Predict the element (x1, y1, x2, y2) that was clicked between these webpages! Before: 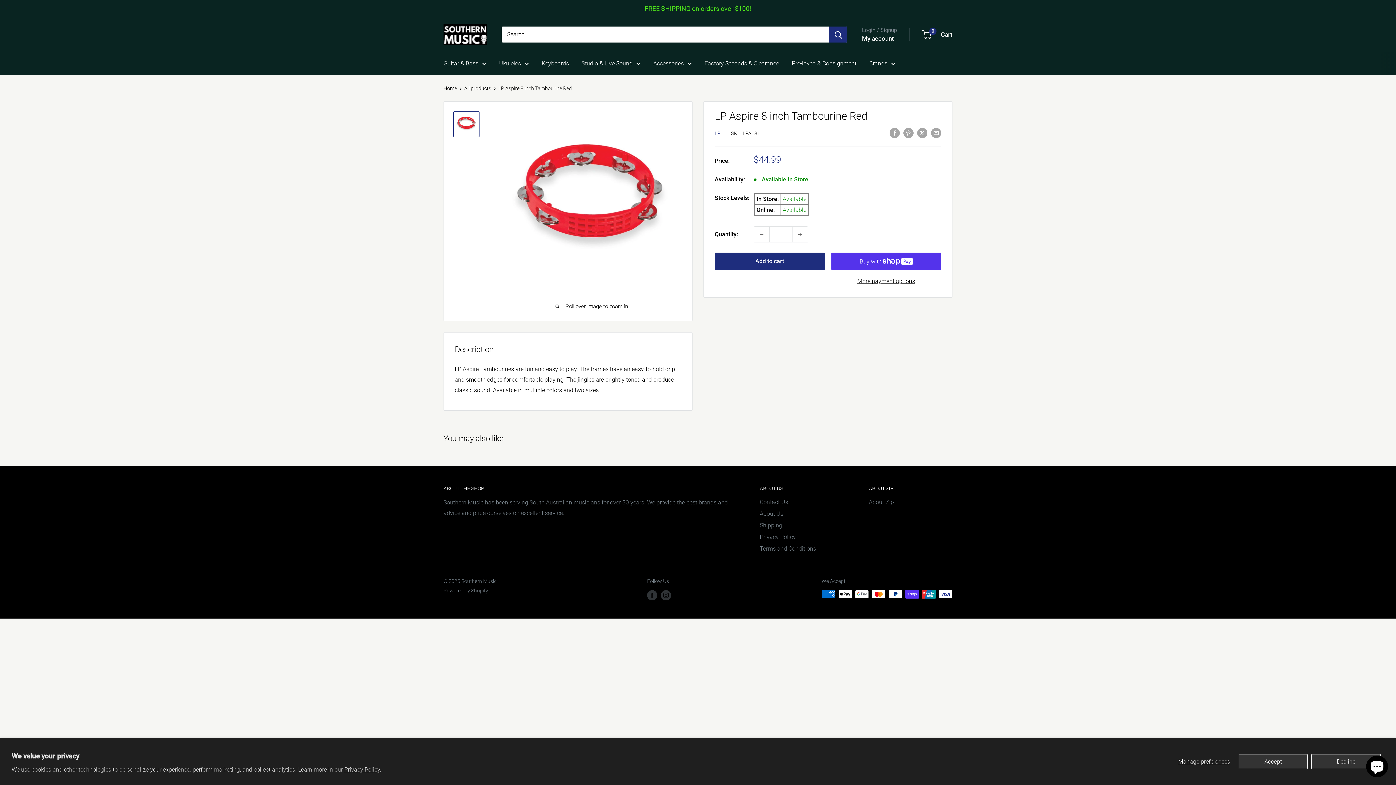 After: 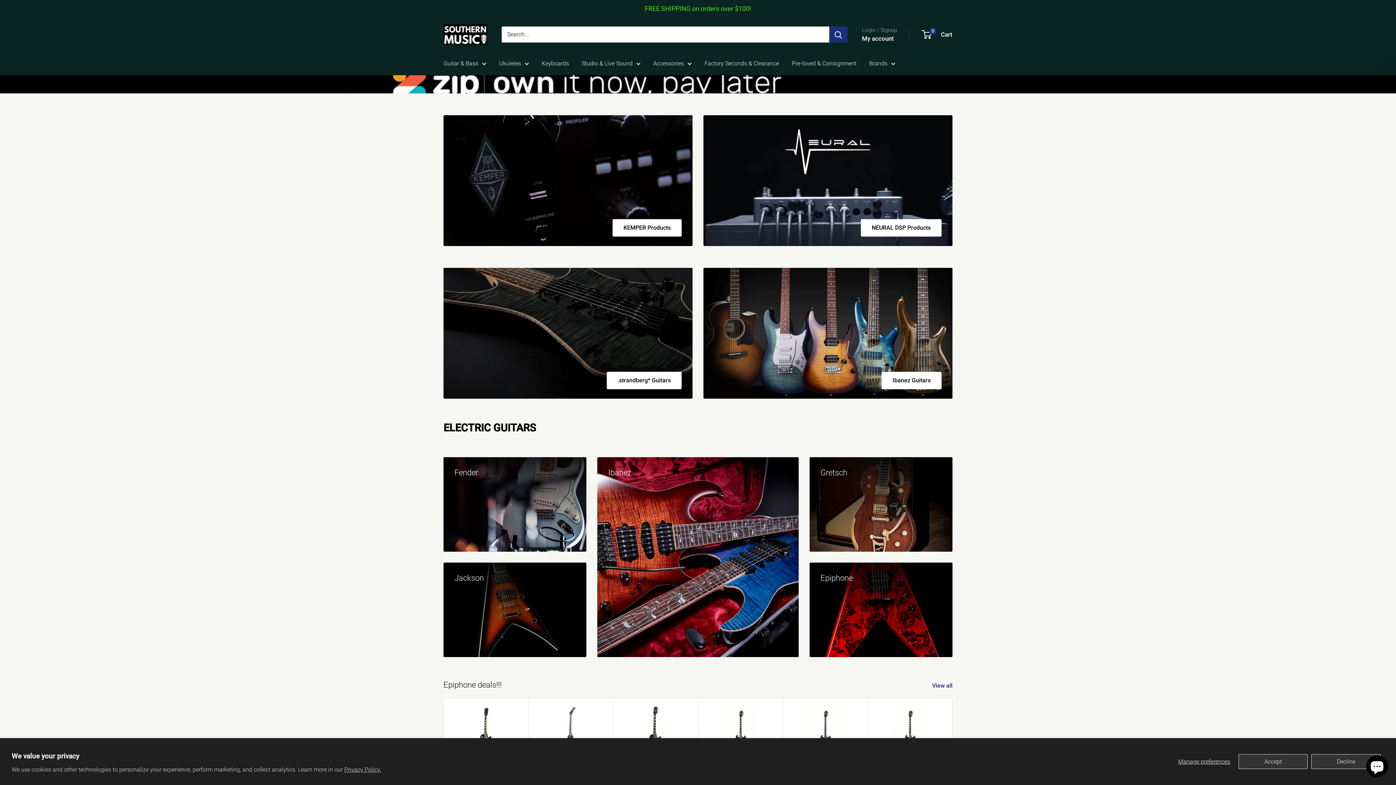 Action: bbox: (443, 85, 457, 91) label: Home